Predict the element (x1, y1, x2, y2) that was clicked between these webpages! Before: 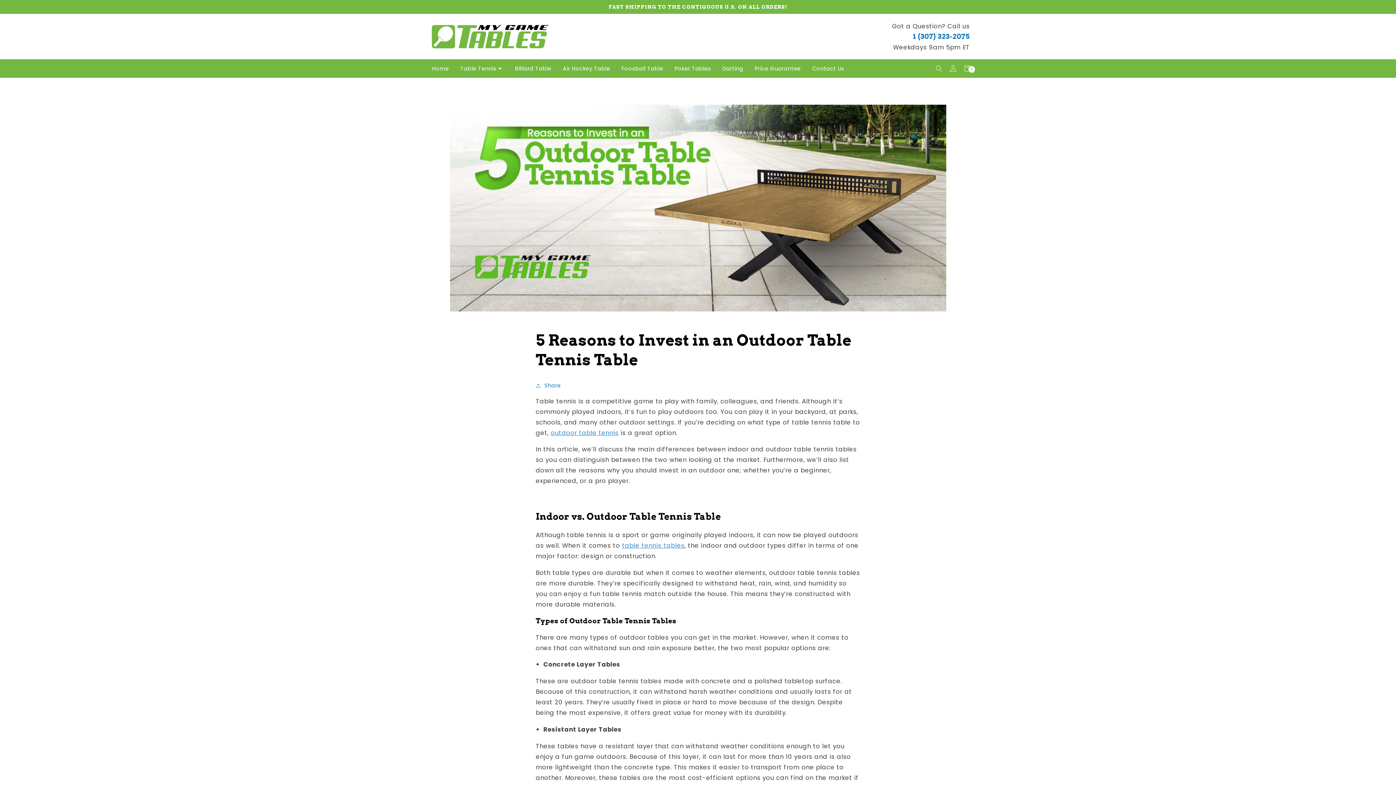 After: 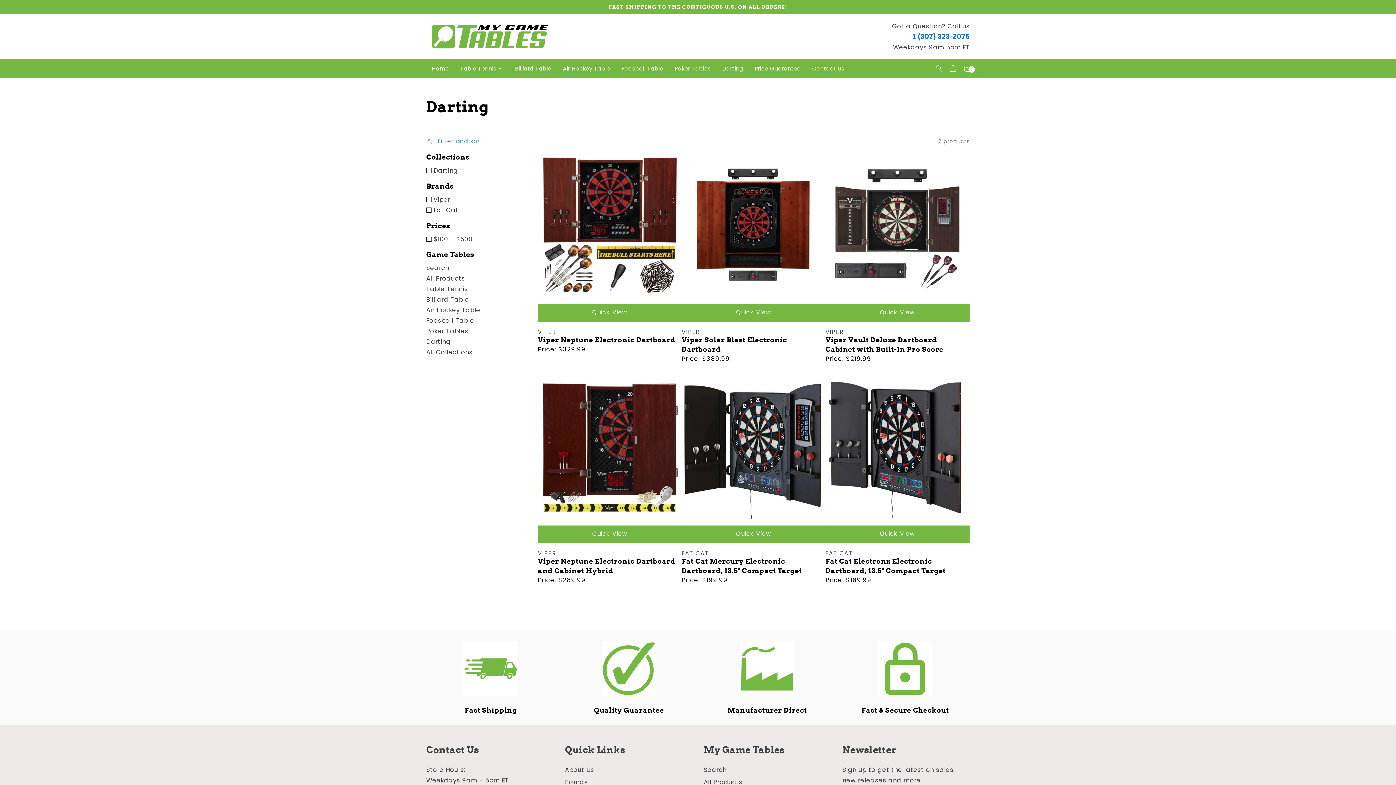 Action: bbox: (716, 59, 749, 77) label: Darting